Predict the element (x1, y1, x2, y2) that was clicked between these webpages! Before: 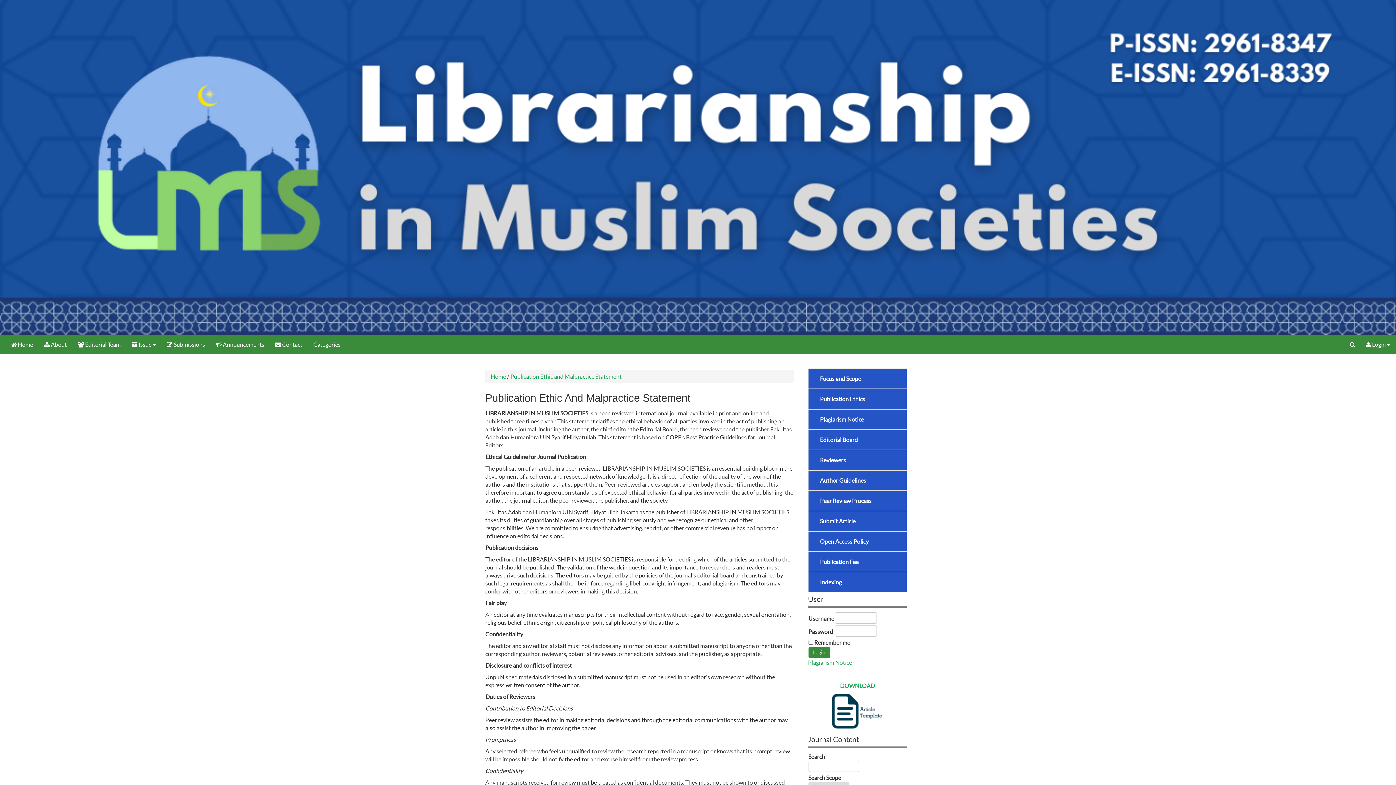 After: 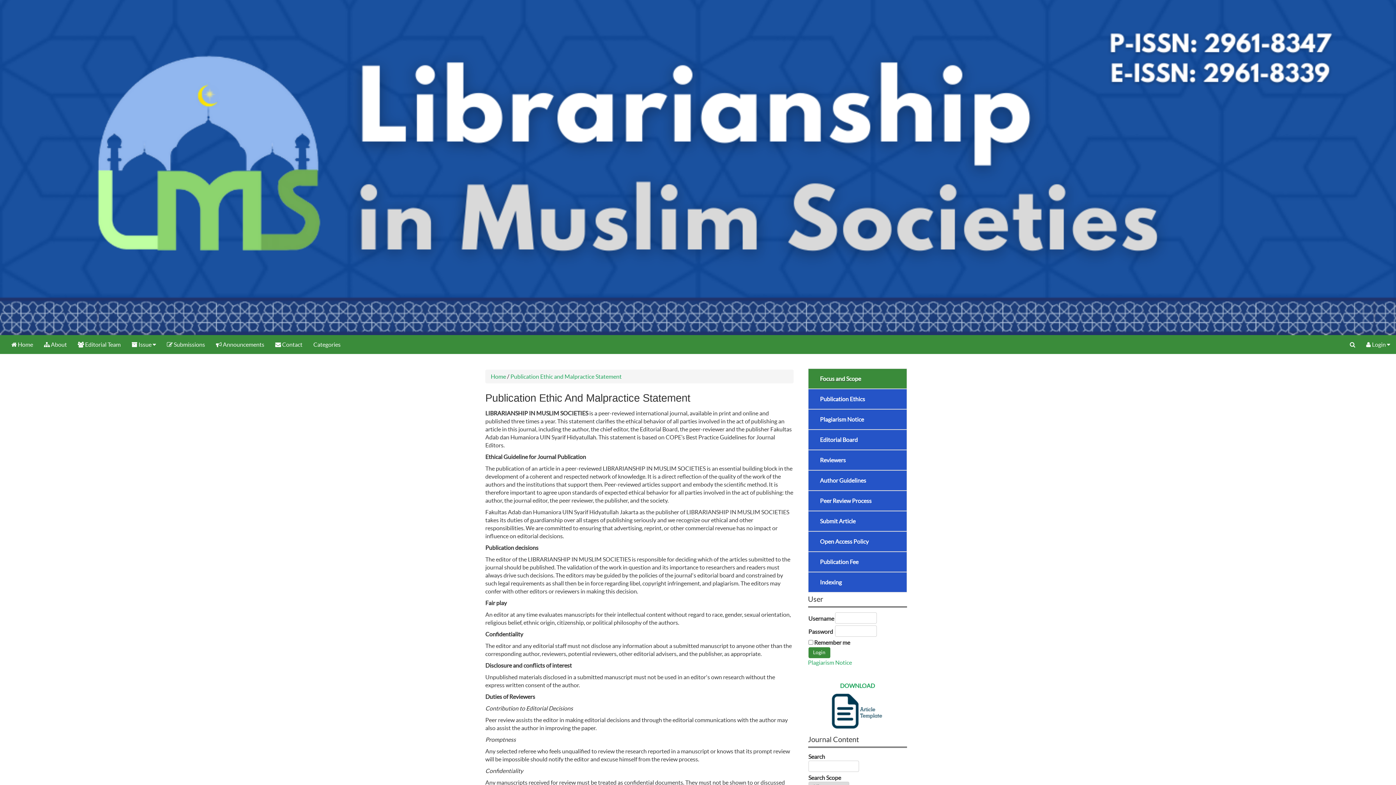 Action: bbox: (820, 374, 861, 382) label: Focus and Scope